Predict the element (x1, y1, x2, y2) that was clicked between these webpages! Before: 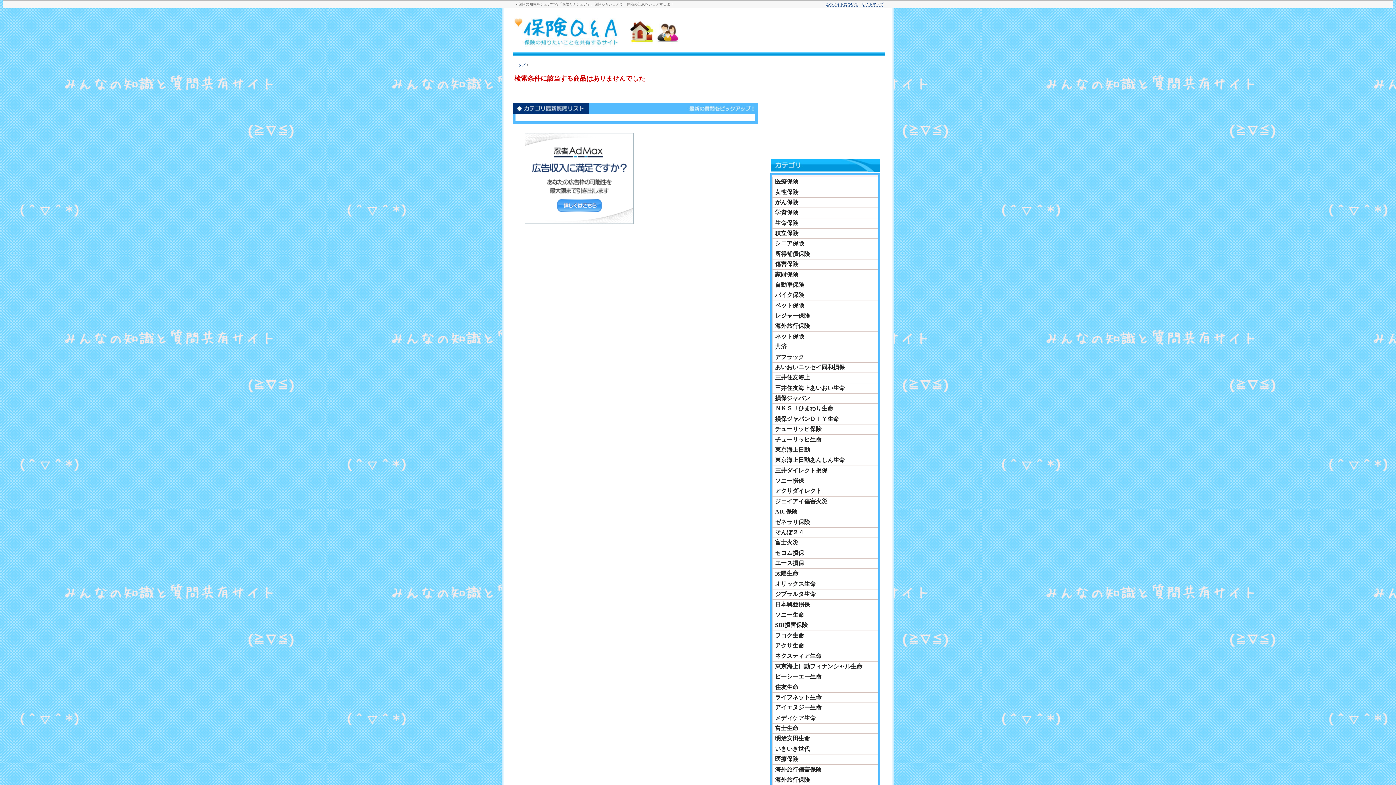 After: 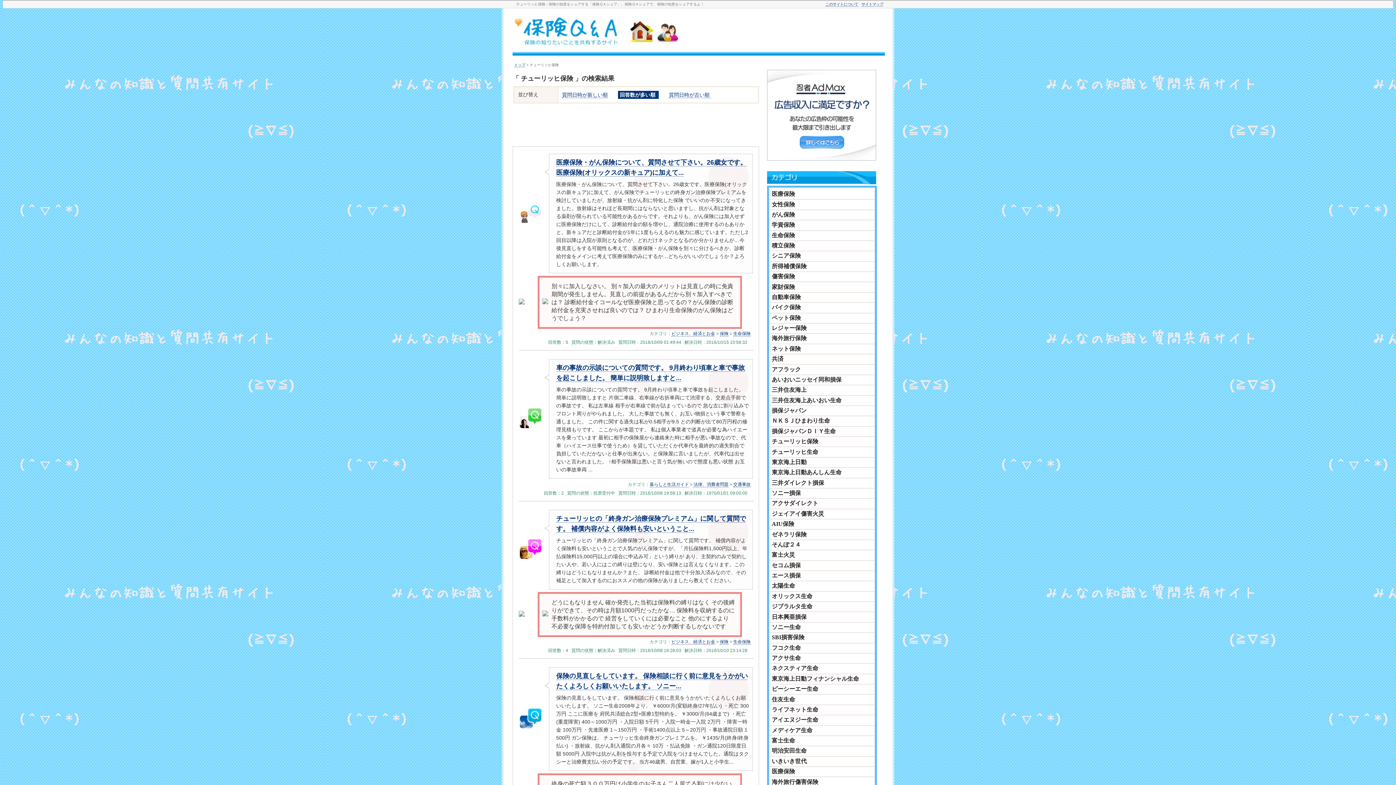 Action: bbox: (772, 424, 878, 435) label: チューリッヒ保険